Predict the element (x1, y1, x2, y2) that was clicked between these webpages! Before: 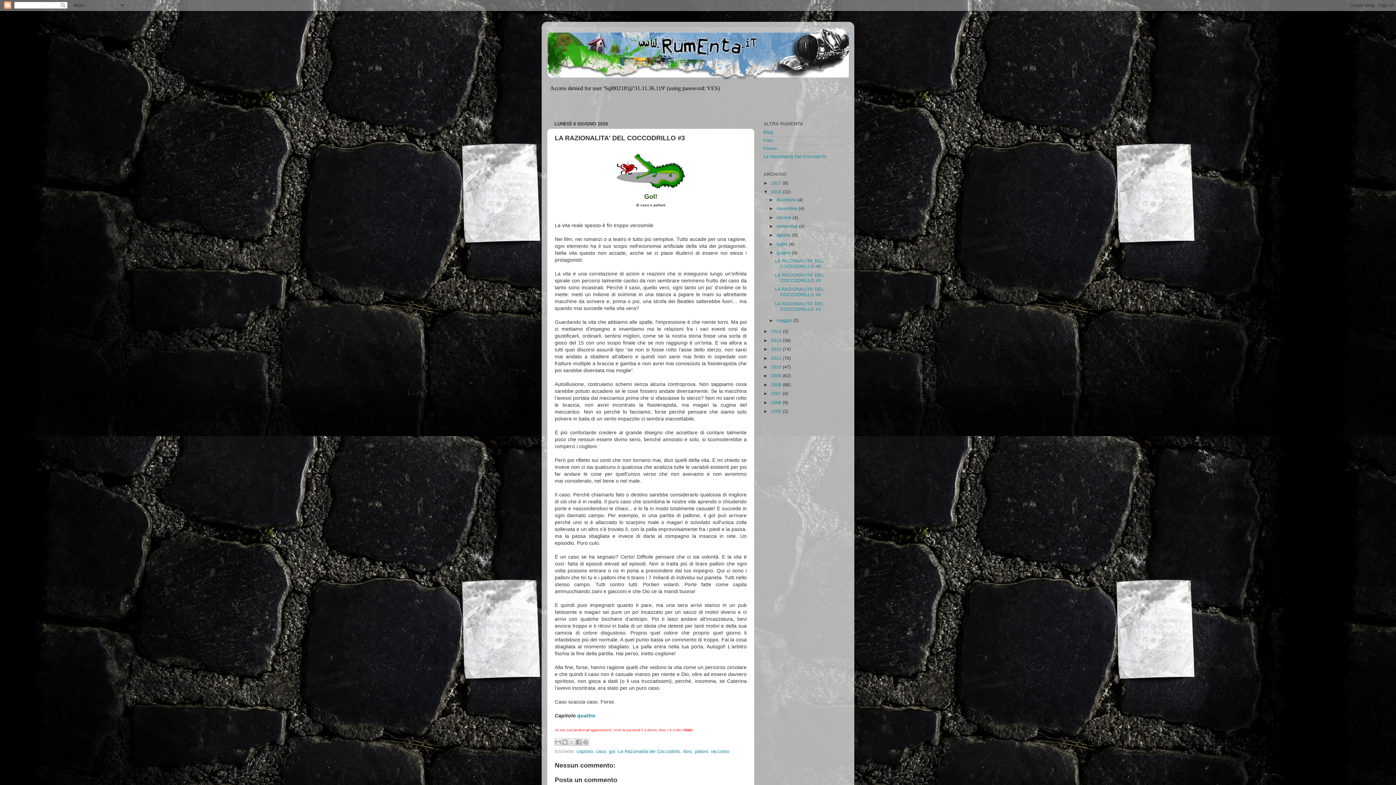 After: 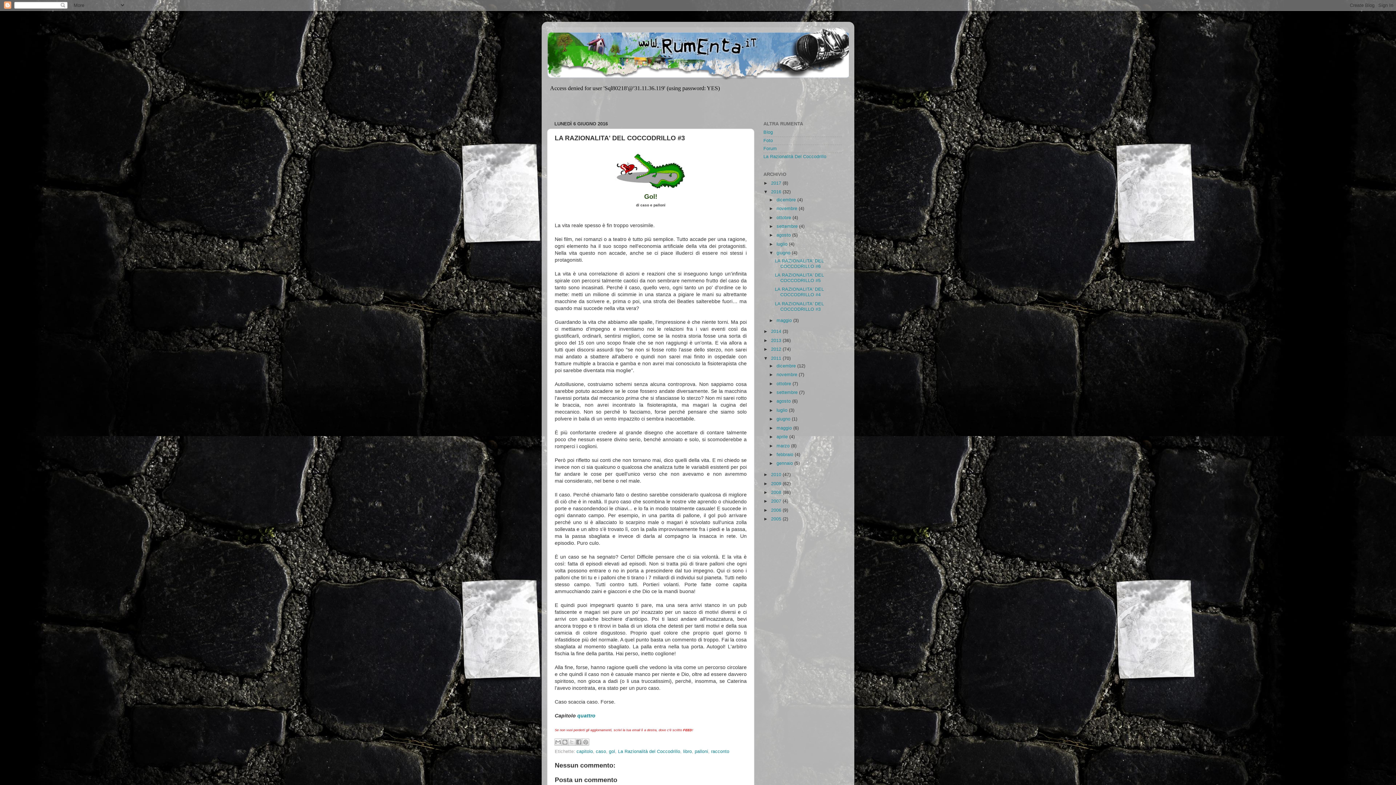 Action: bbox: (763, 355, 771, 360) label: ►  